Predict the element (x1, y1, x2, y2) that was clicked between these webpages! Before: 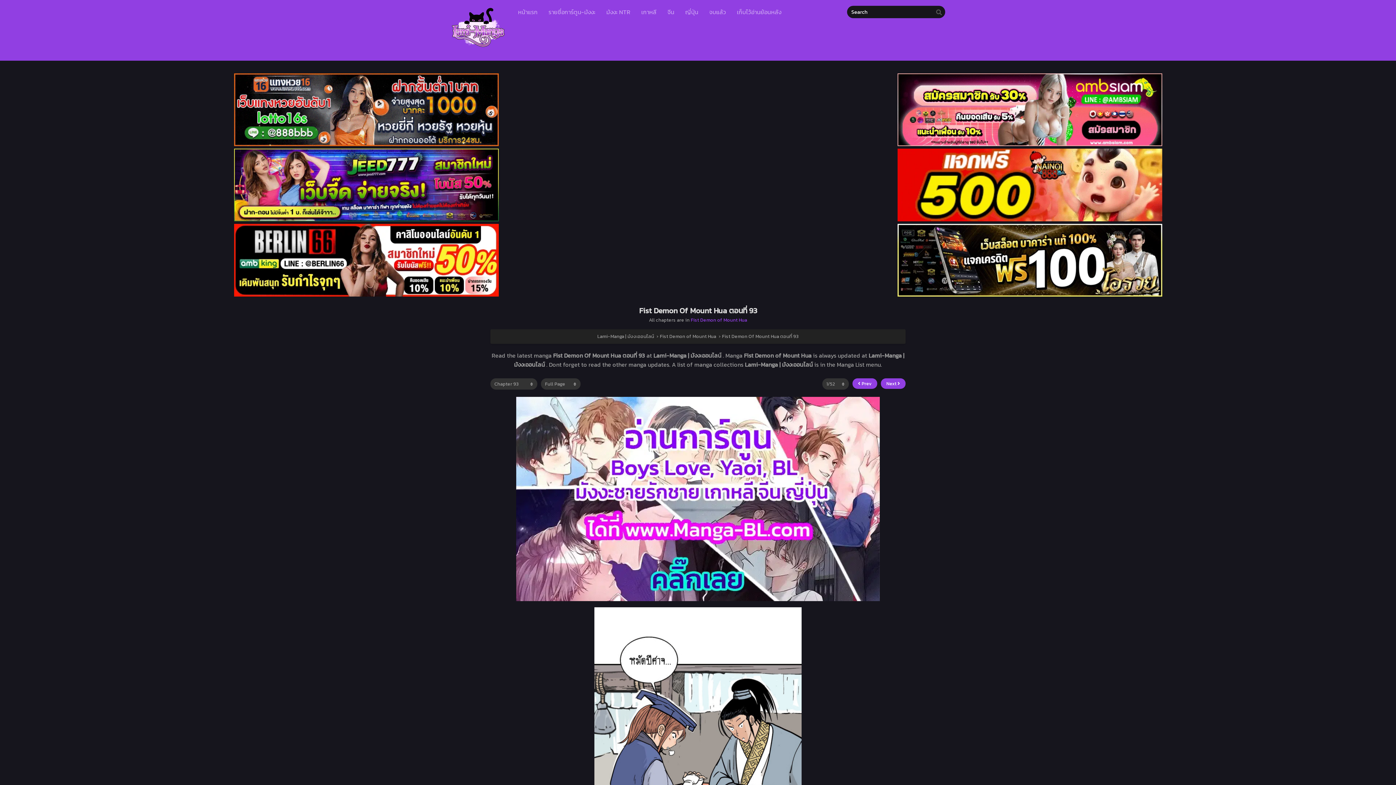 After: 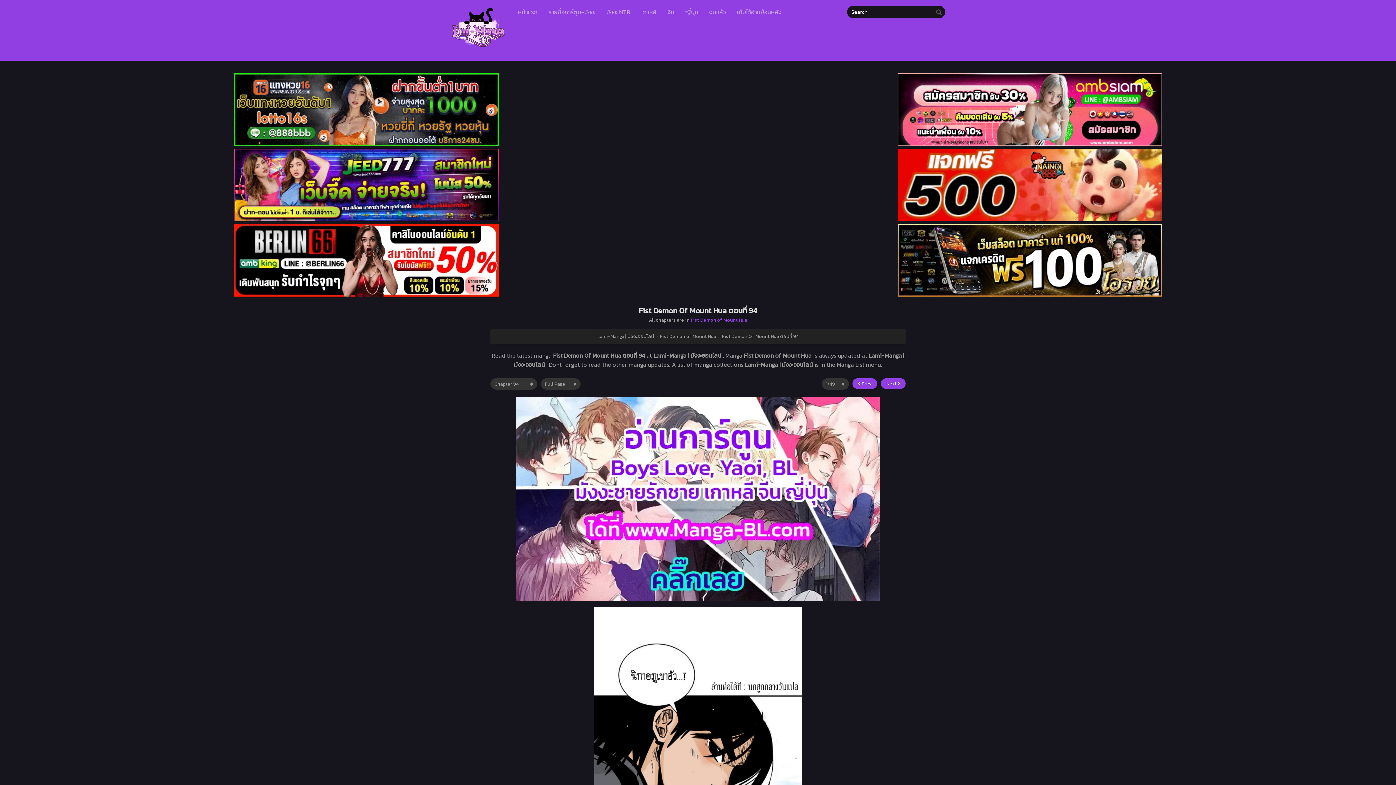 Action: label: Next  bbox: (881, 378, 905, 389)